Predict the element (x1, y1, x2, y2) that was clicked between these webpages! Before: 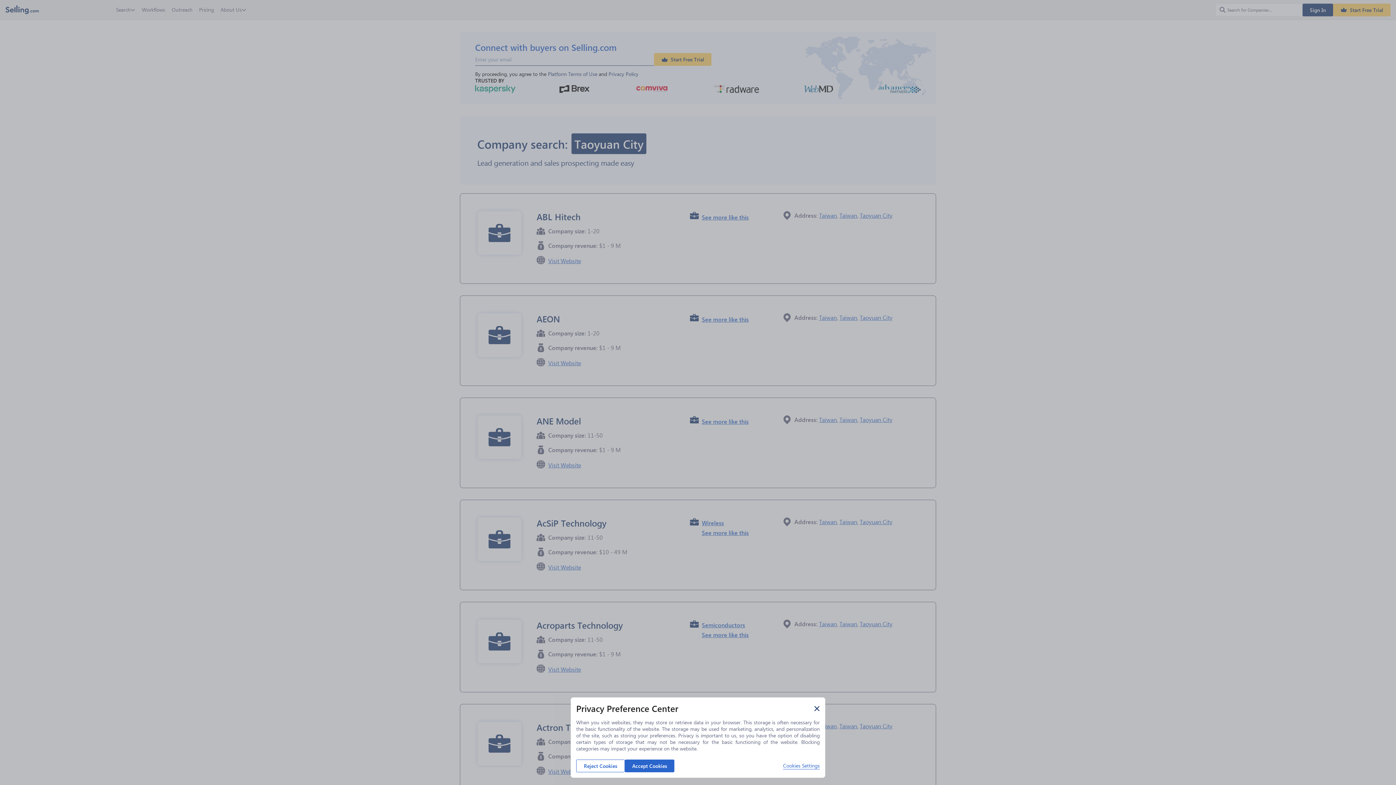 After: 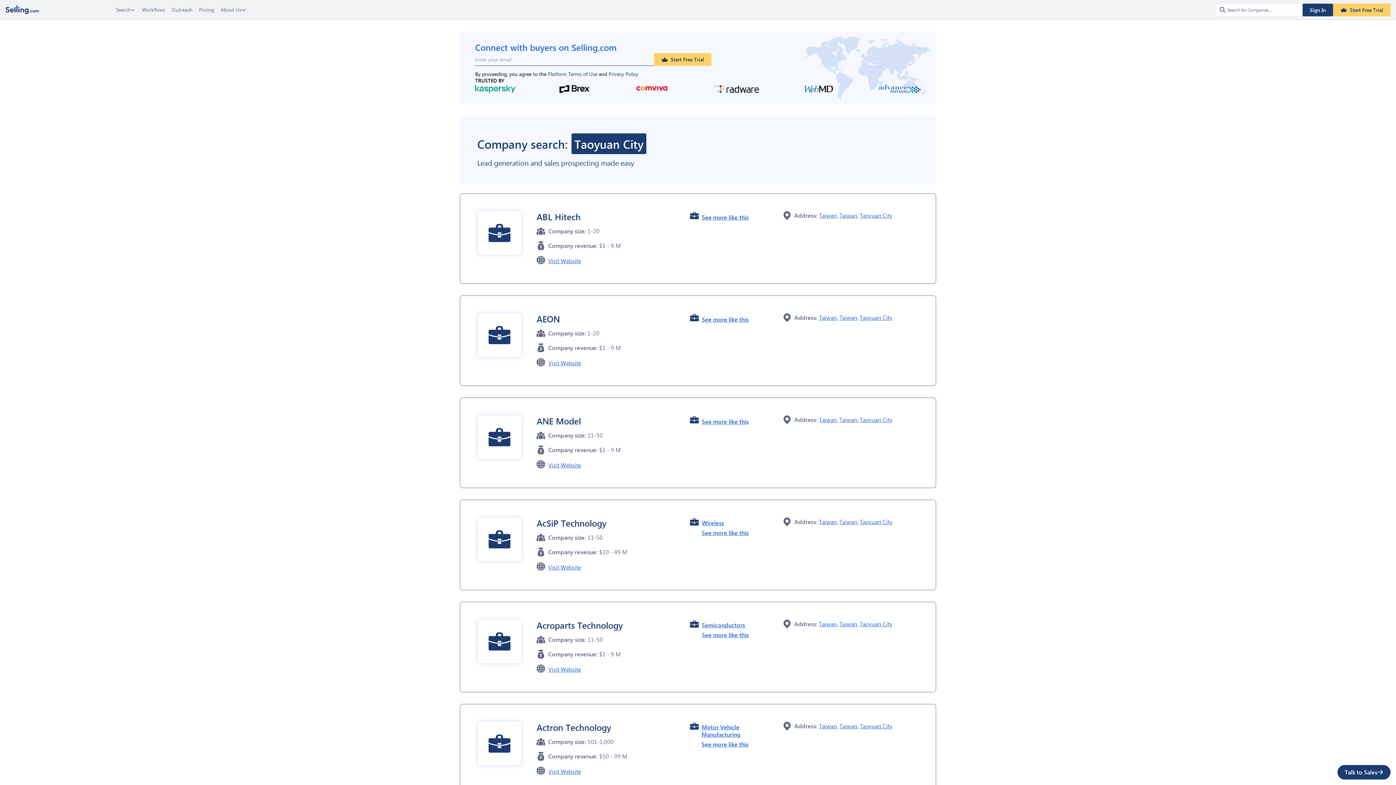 Action: bbox: (625, 760, 674, 772) label: Accept Cookies